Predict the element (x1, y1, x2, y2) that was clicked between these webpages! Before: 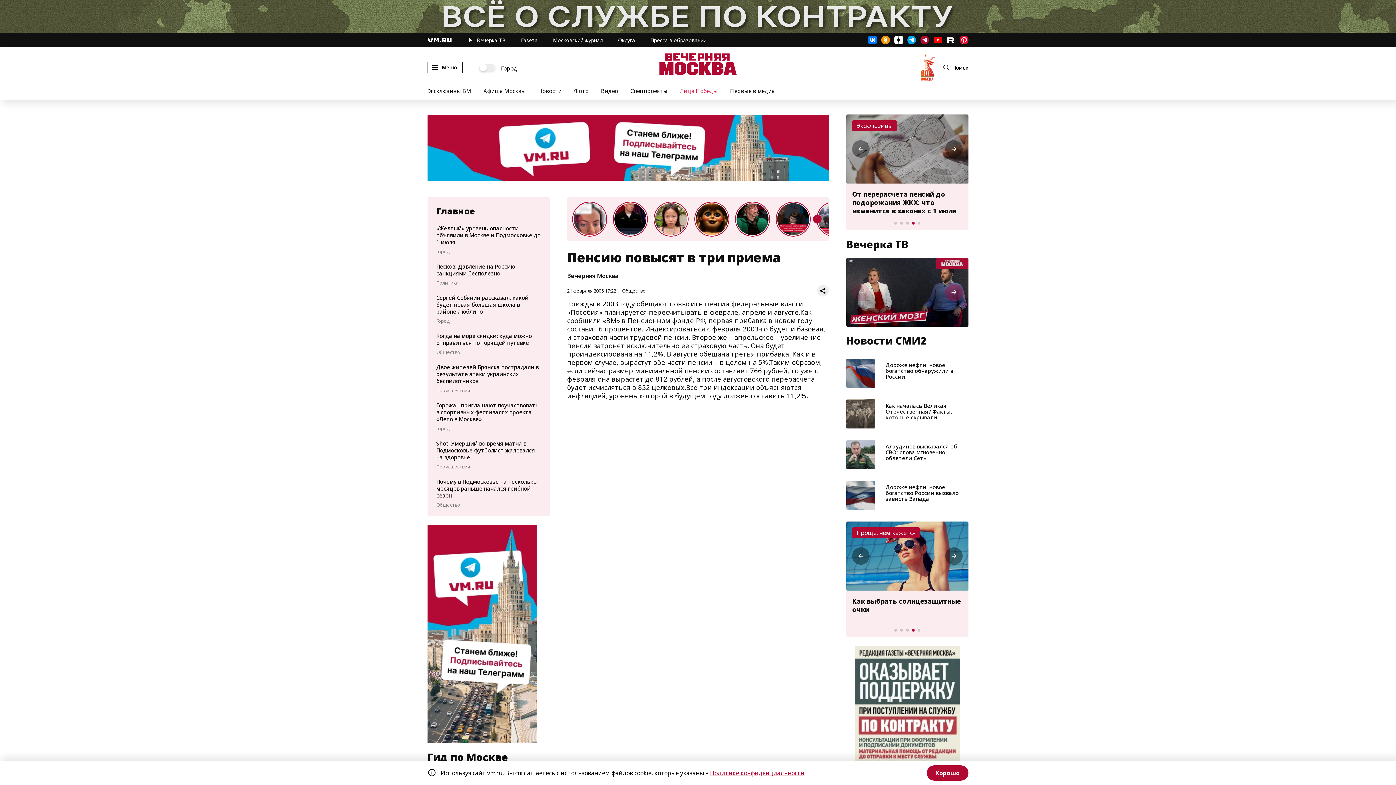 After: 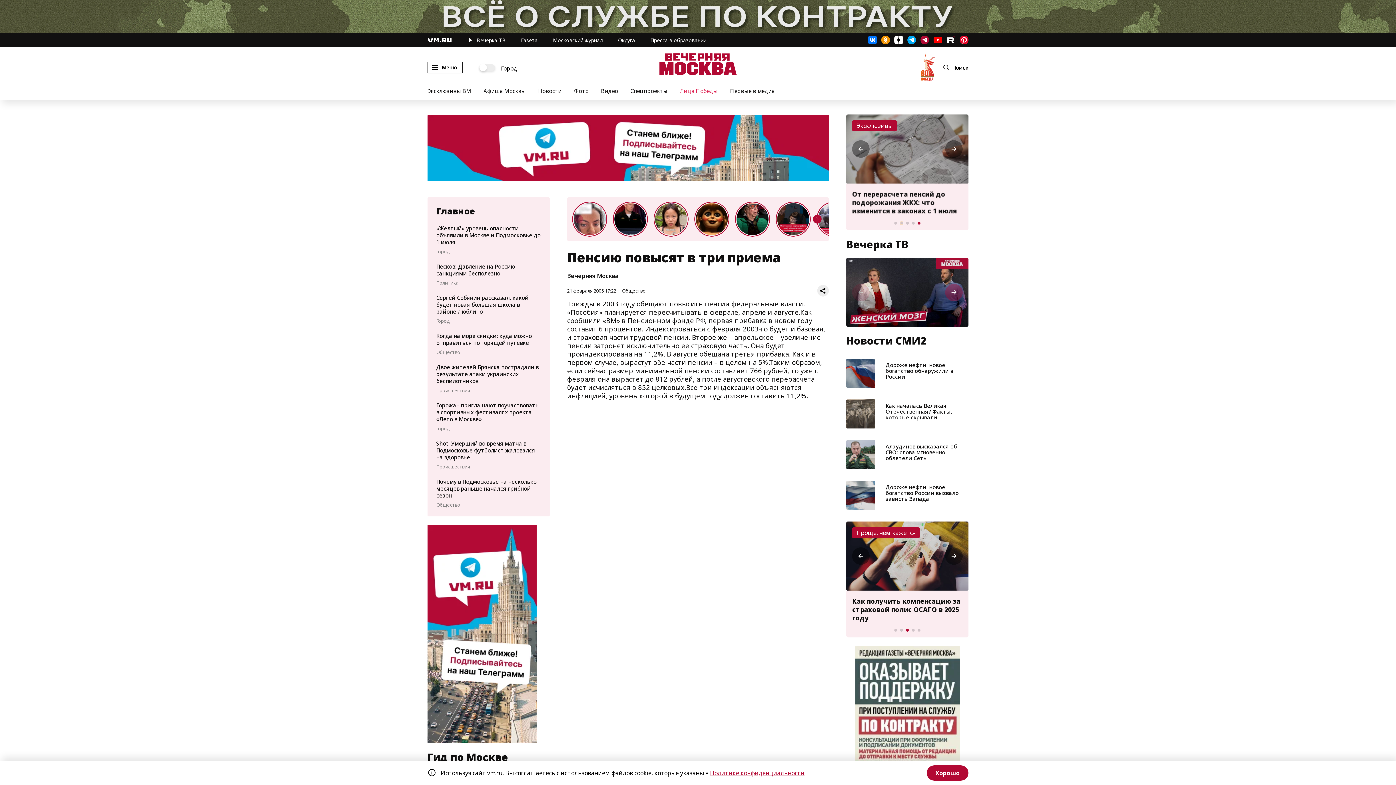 Action: bbox: (900, 221, 903, 224) label: Go to slide 2